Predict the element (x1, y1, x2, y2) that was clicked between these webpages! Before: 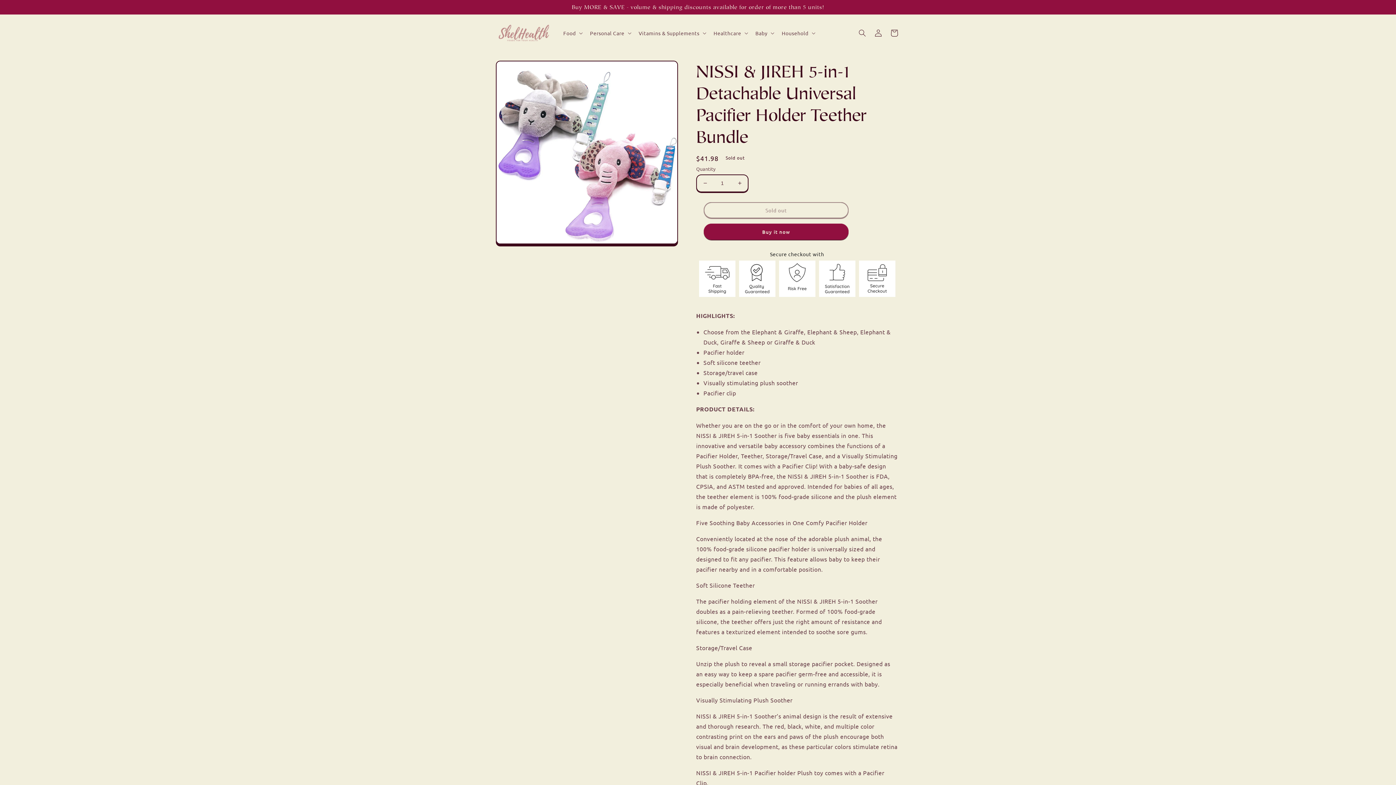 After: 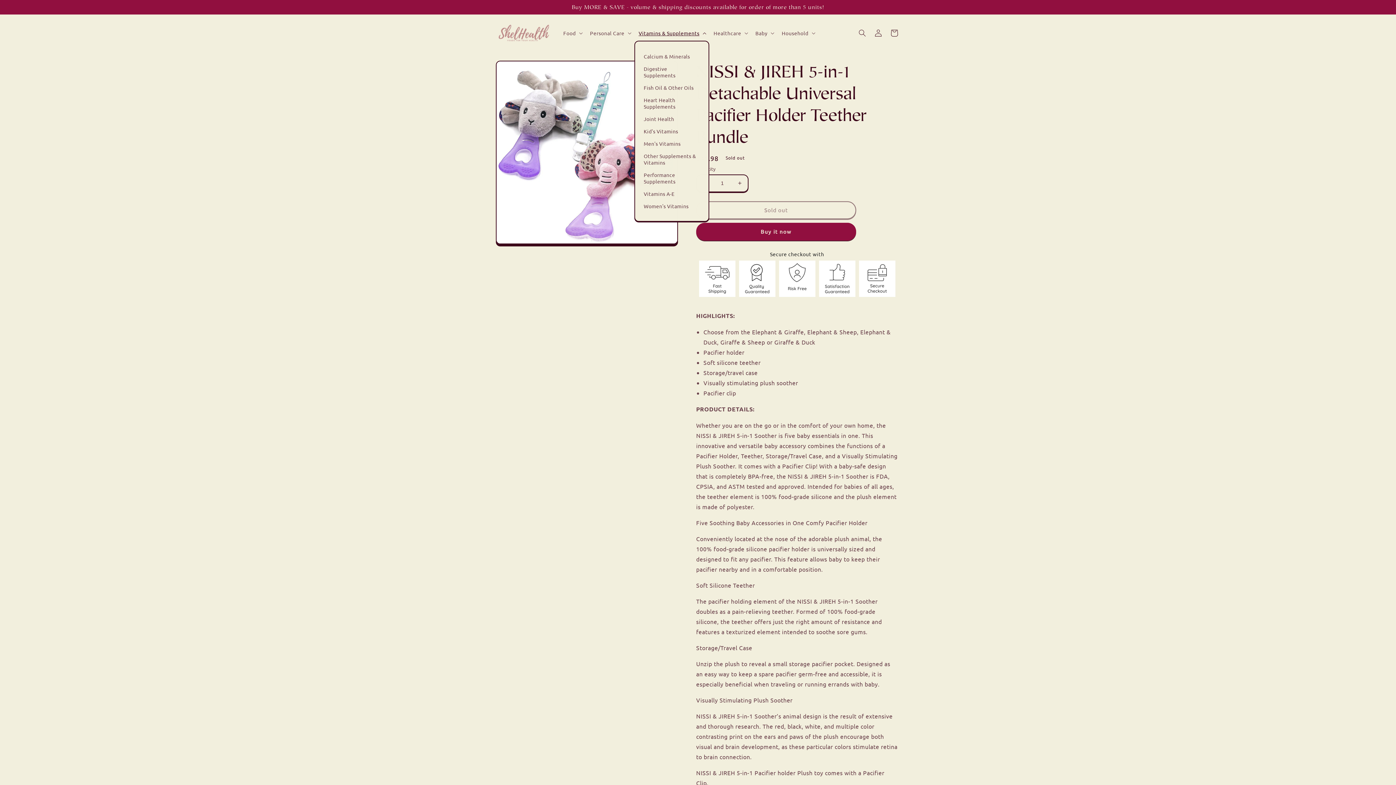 Action: bbox: (634, 25, 709, 40) label: Vitamins & Supplements